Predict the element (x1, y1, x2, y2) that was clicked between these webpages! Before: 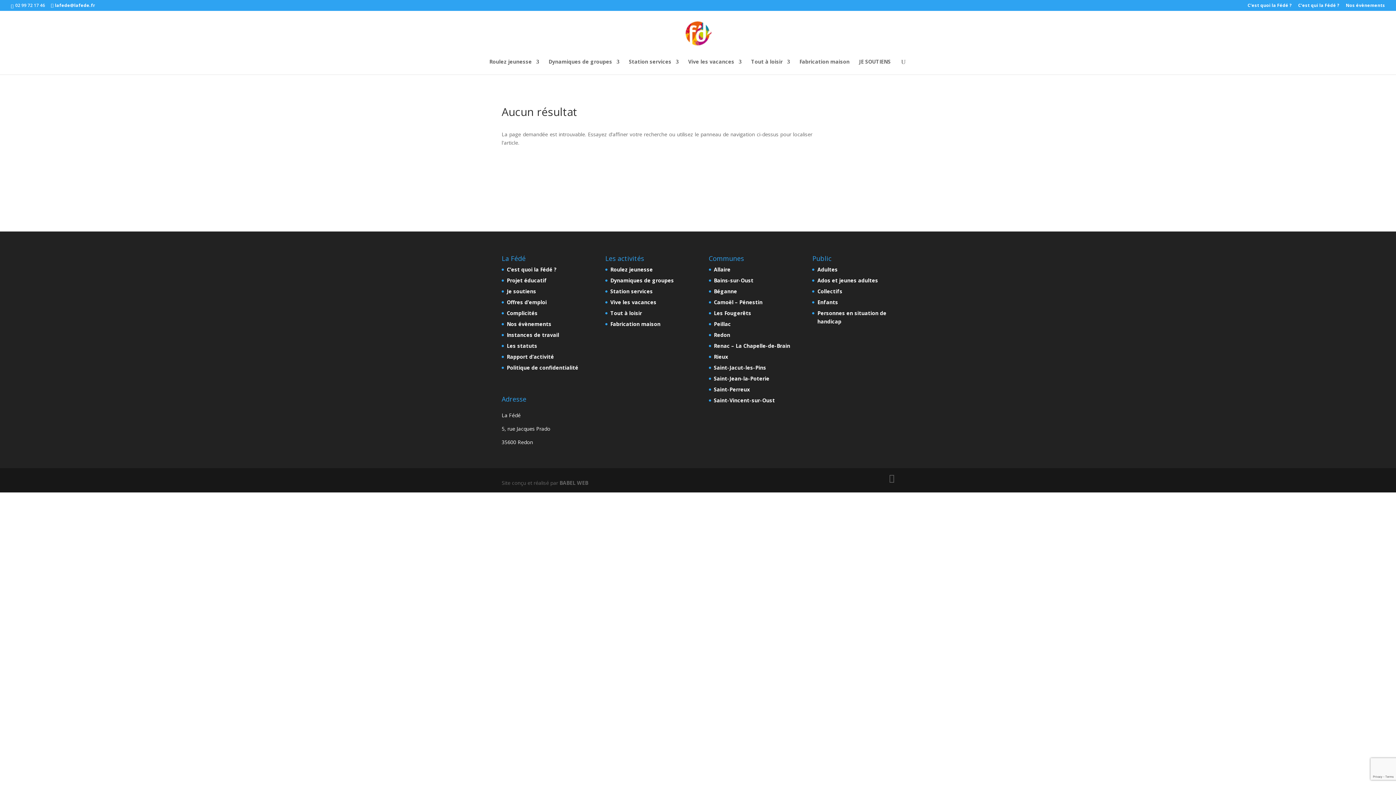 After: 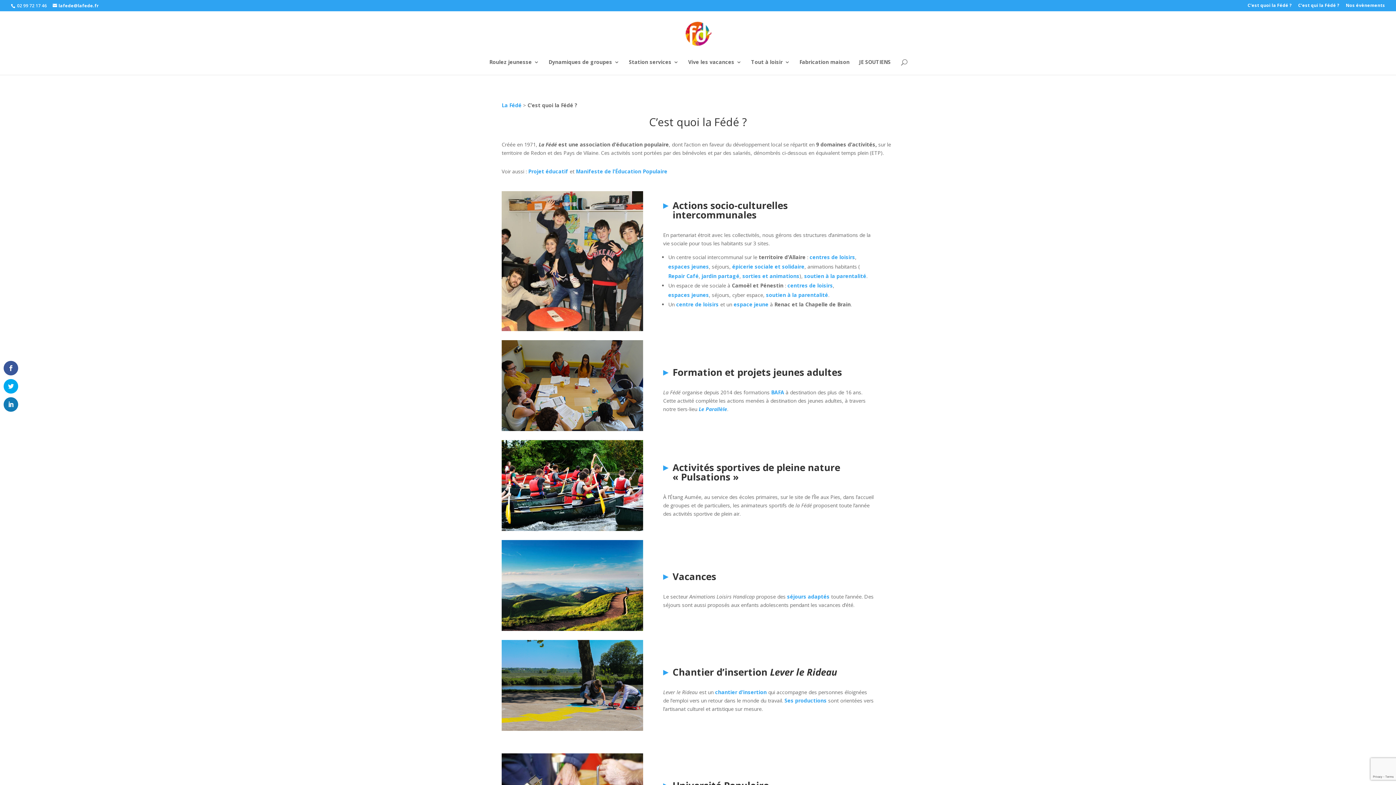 Action: label: C’est quoi la Fédé ? bbox: (506, 265, 556, 273)